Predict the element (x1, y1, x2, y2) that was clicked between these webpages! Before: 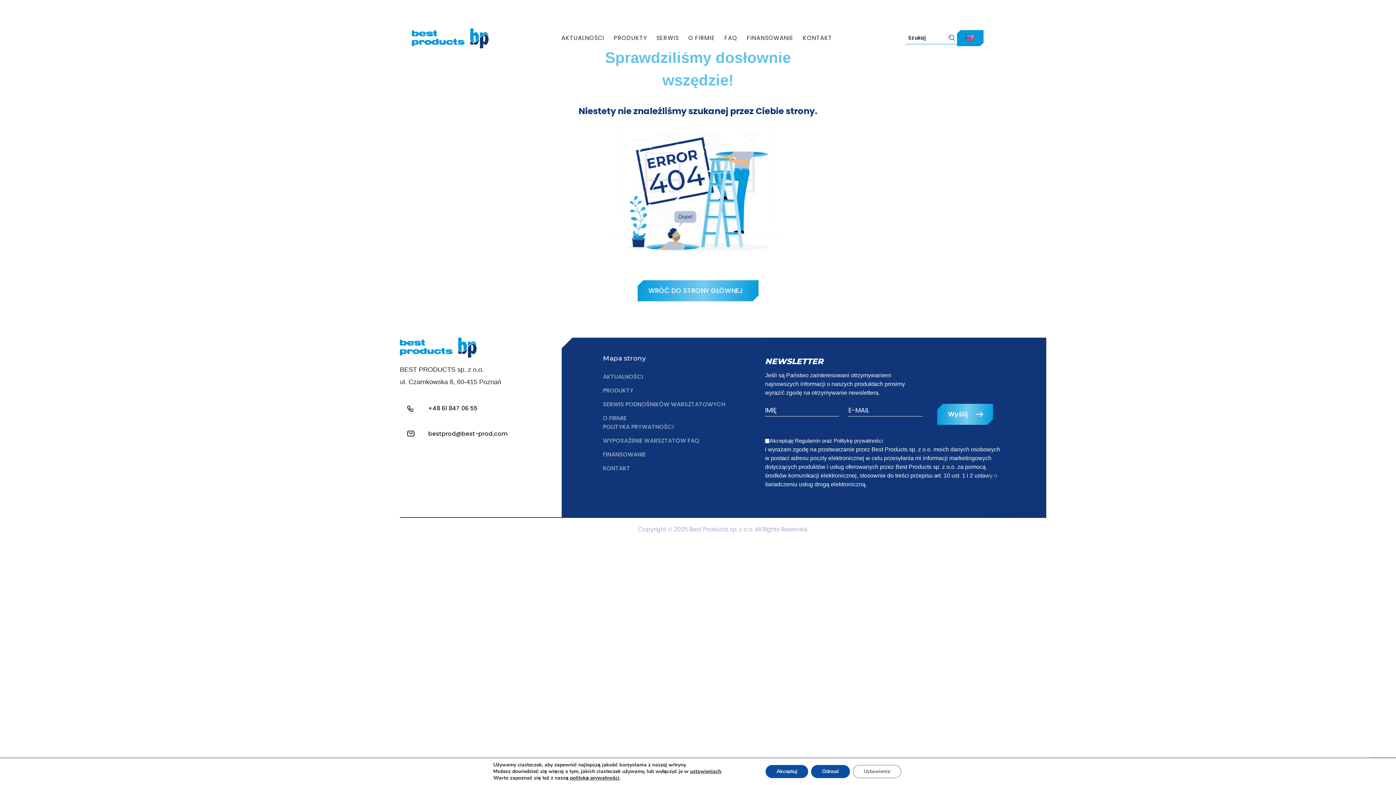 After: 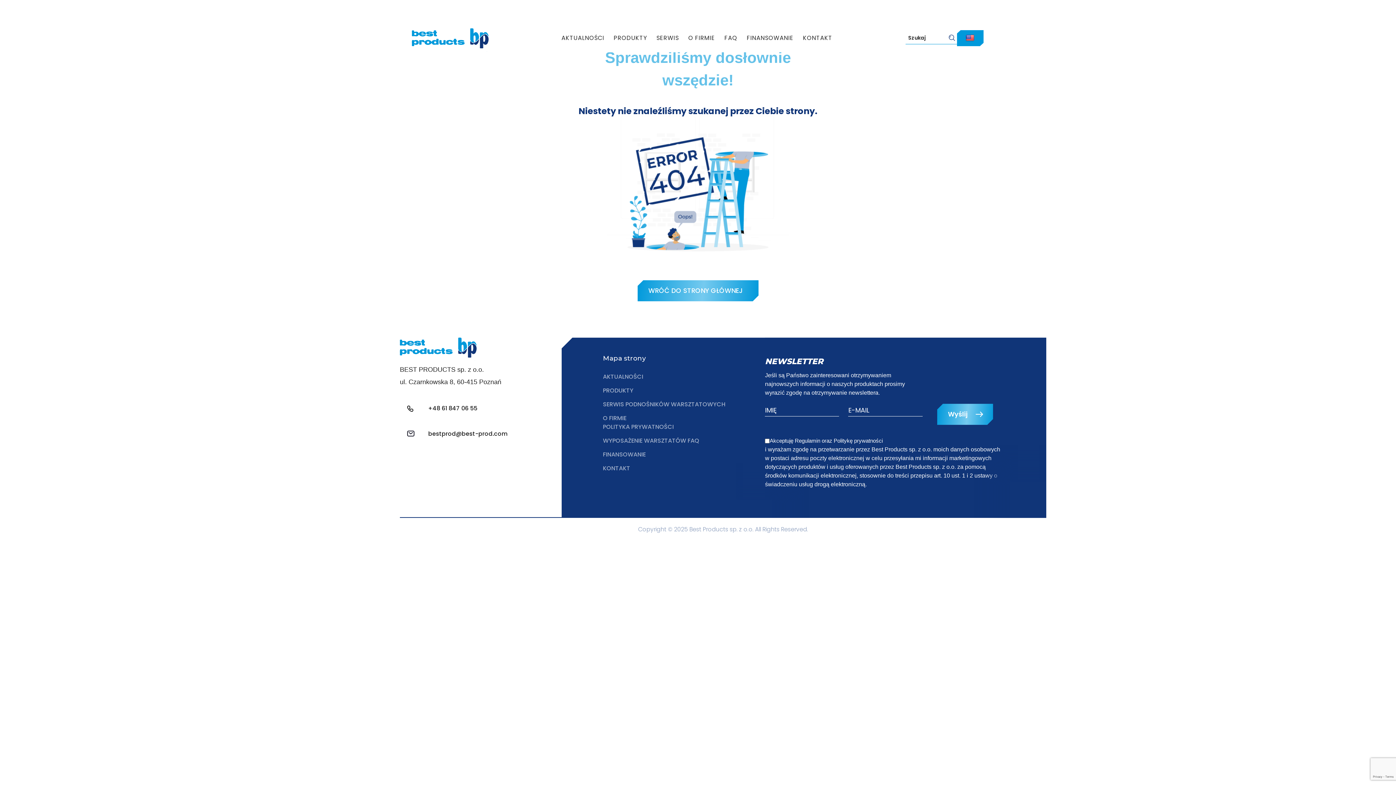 Action: label: Akceptuj bbox: (765, 765, 808, 778)